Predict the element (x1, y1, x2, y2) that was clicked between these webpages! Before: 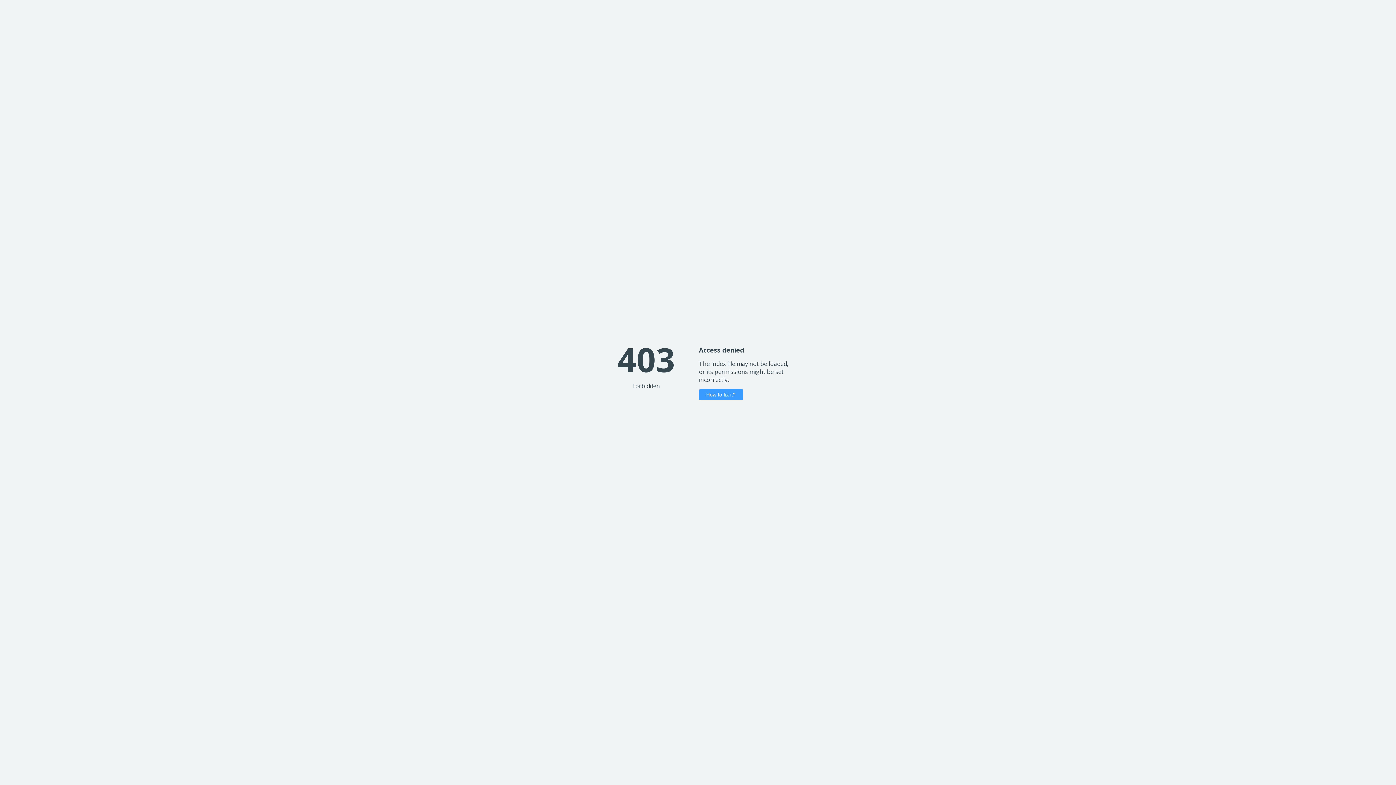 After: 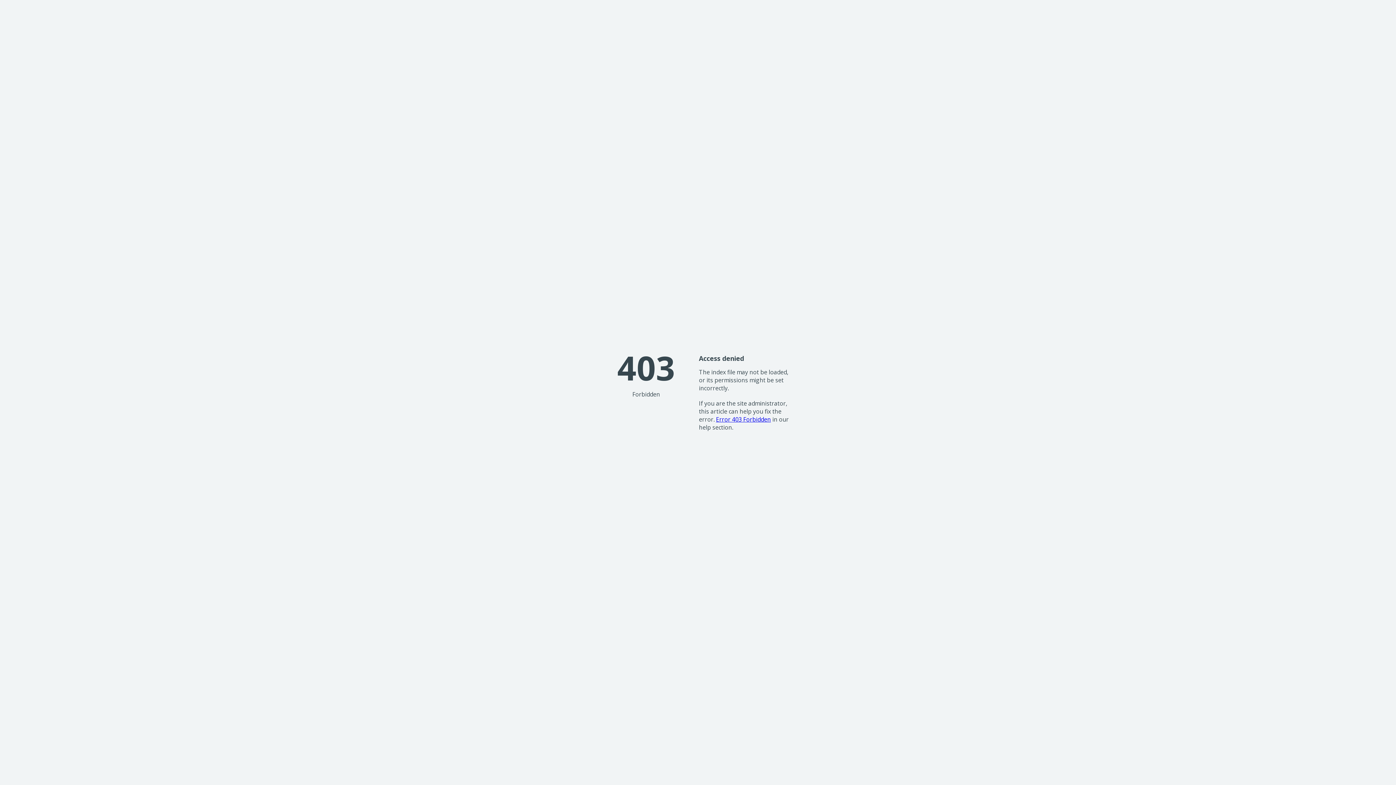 Action: bbox: (699, 389, 743, 400) label: How to fix it?